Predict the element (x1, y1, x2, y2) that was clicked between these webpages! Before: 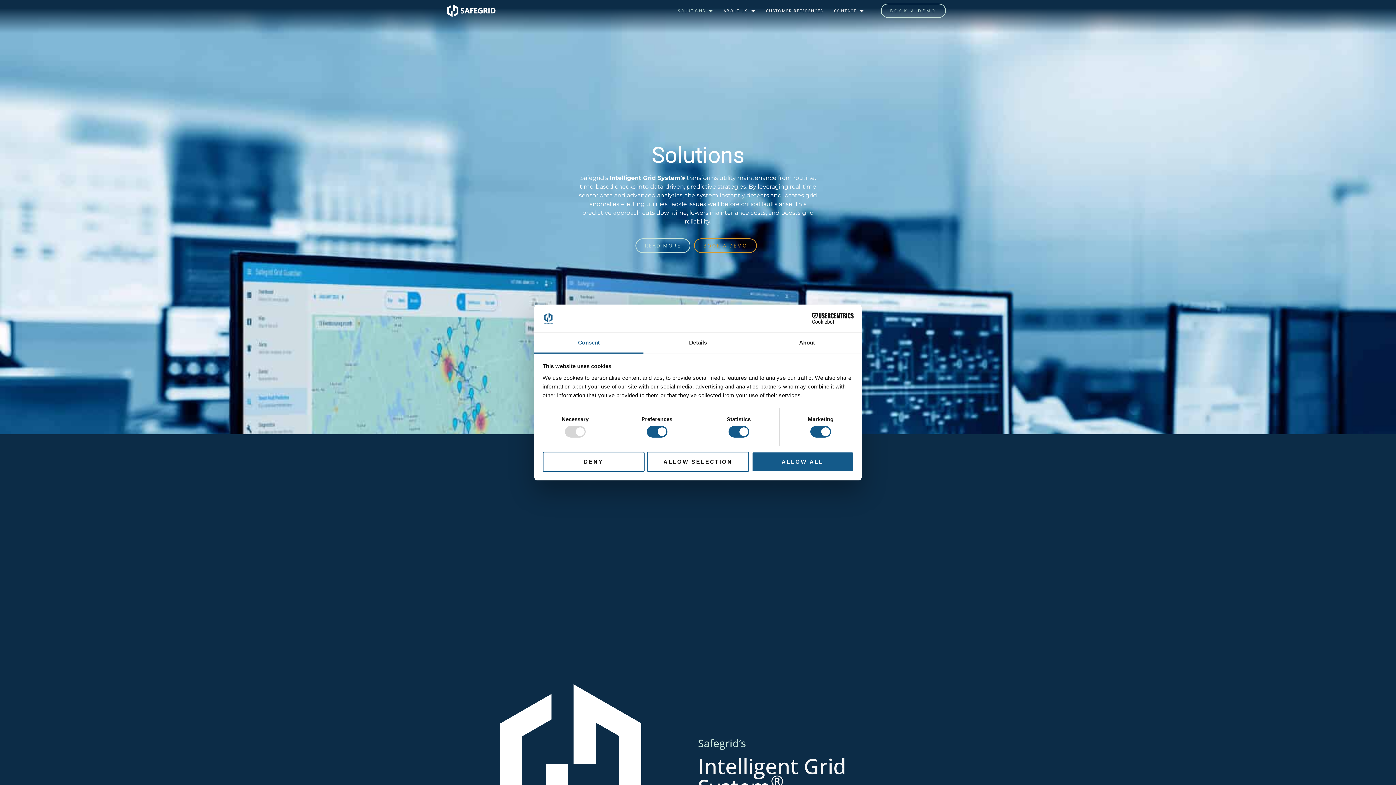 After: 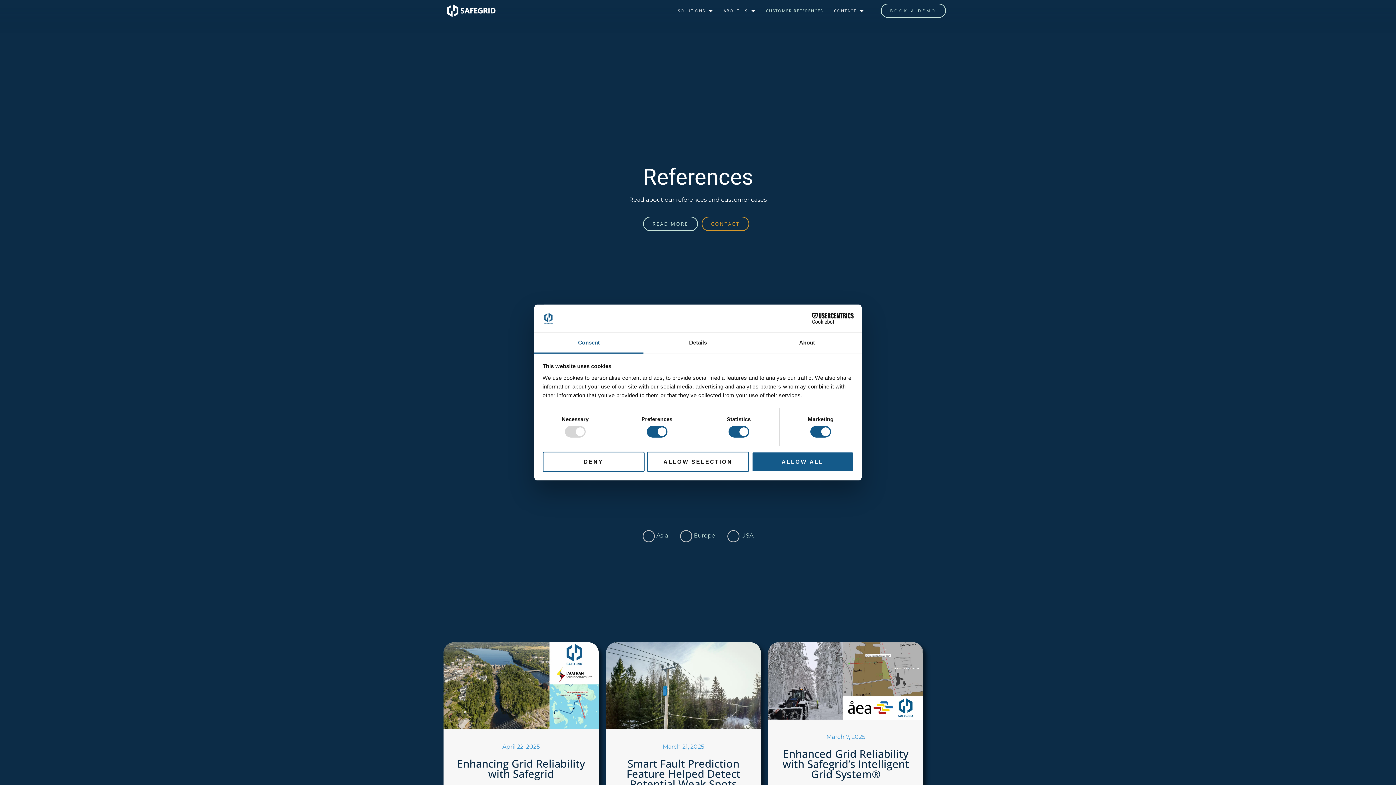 Action: bbox: (760, 4, 828, 16) label: CUSTOMER REFERENCES